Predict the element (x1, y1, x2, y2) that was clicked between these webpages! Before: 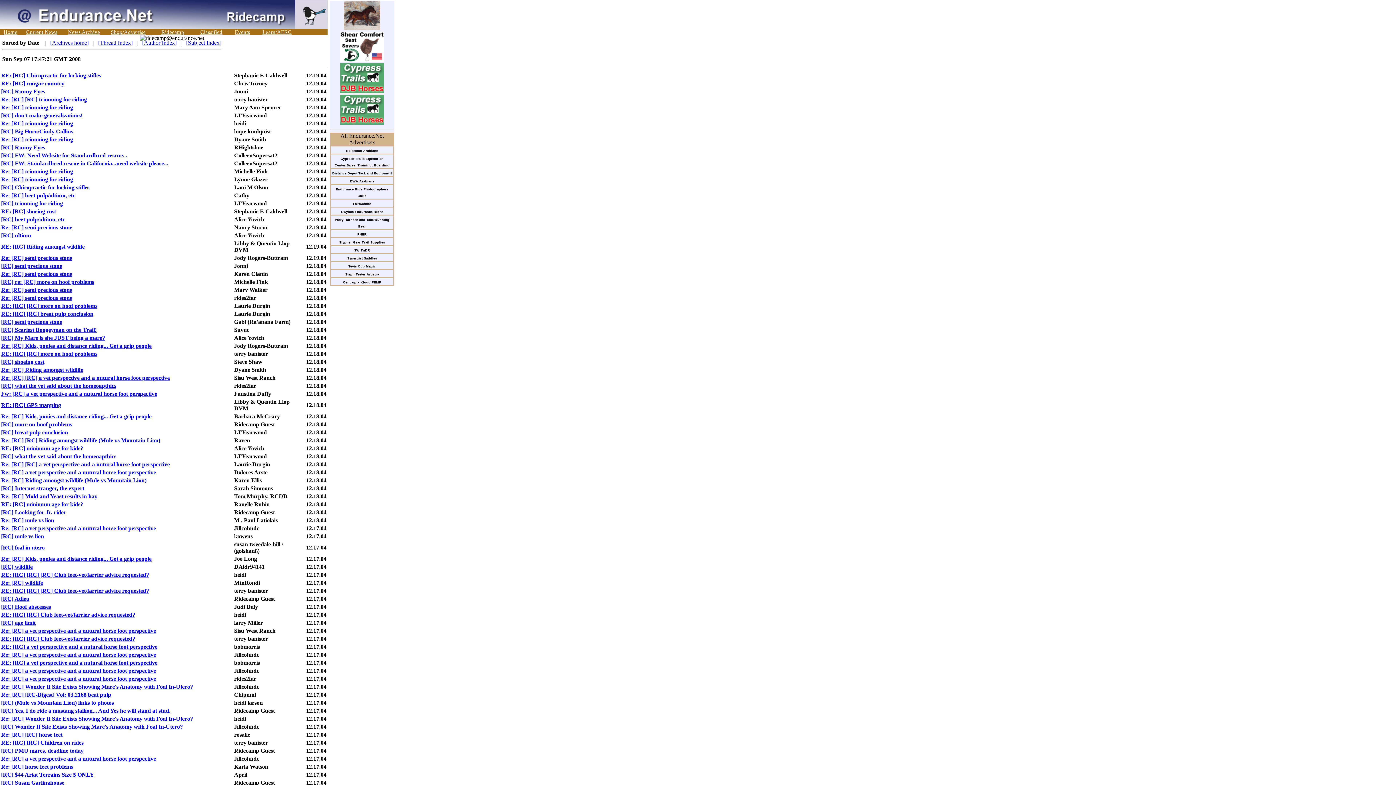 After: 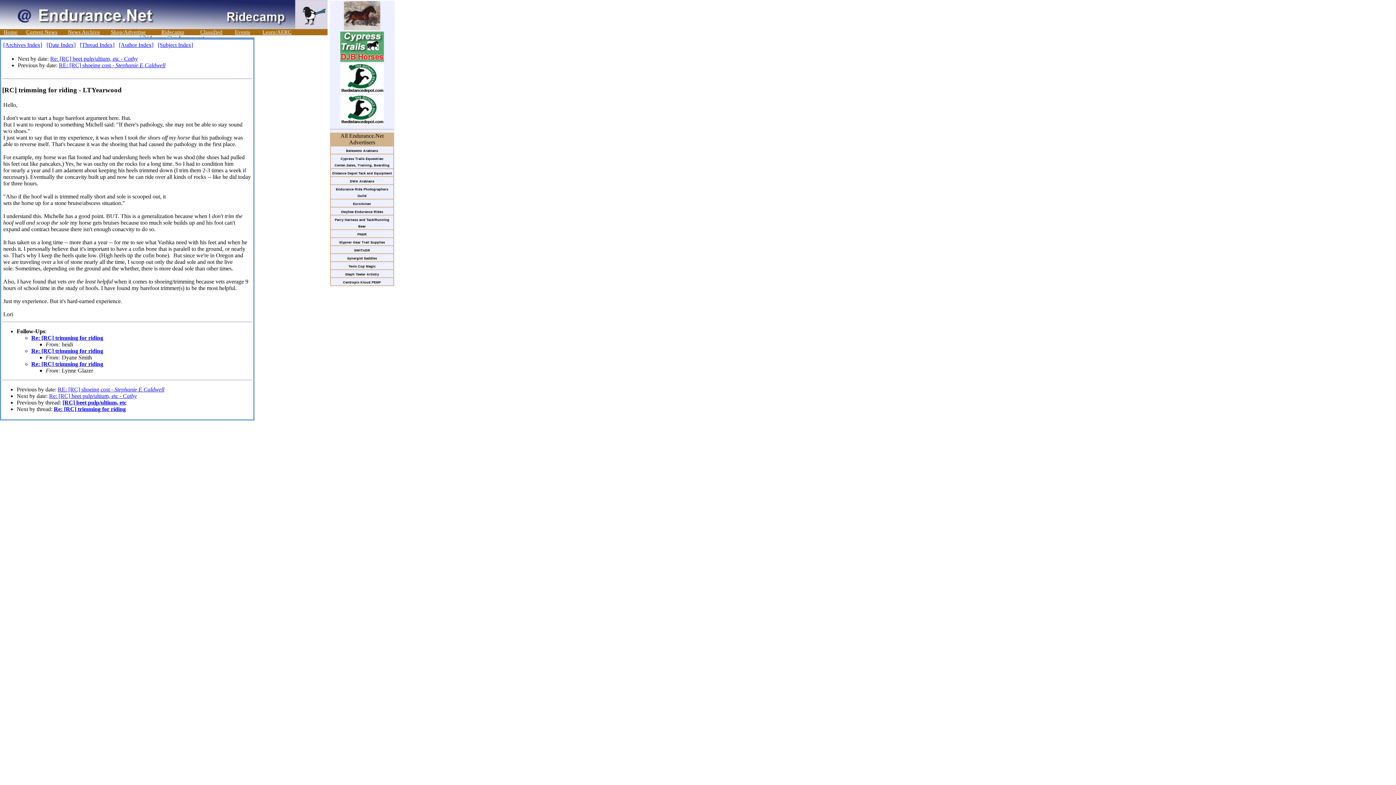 Action: bbox: (1, 200, 62, 206) label: [RC] trimming for riding